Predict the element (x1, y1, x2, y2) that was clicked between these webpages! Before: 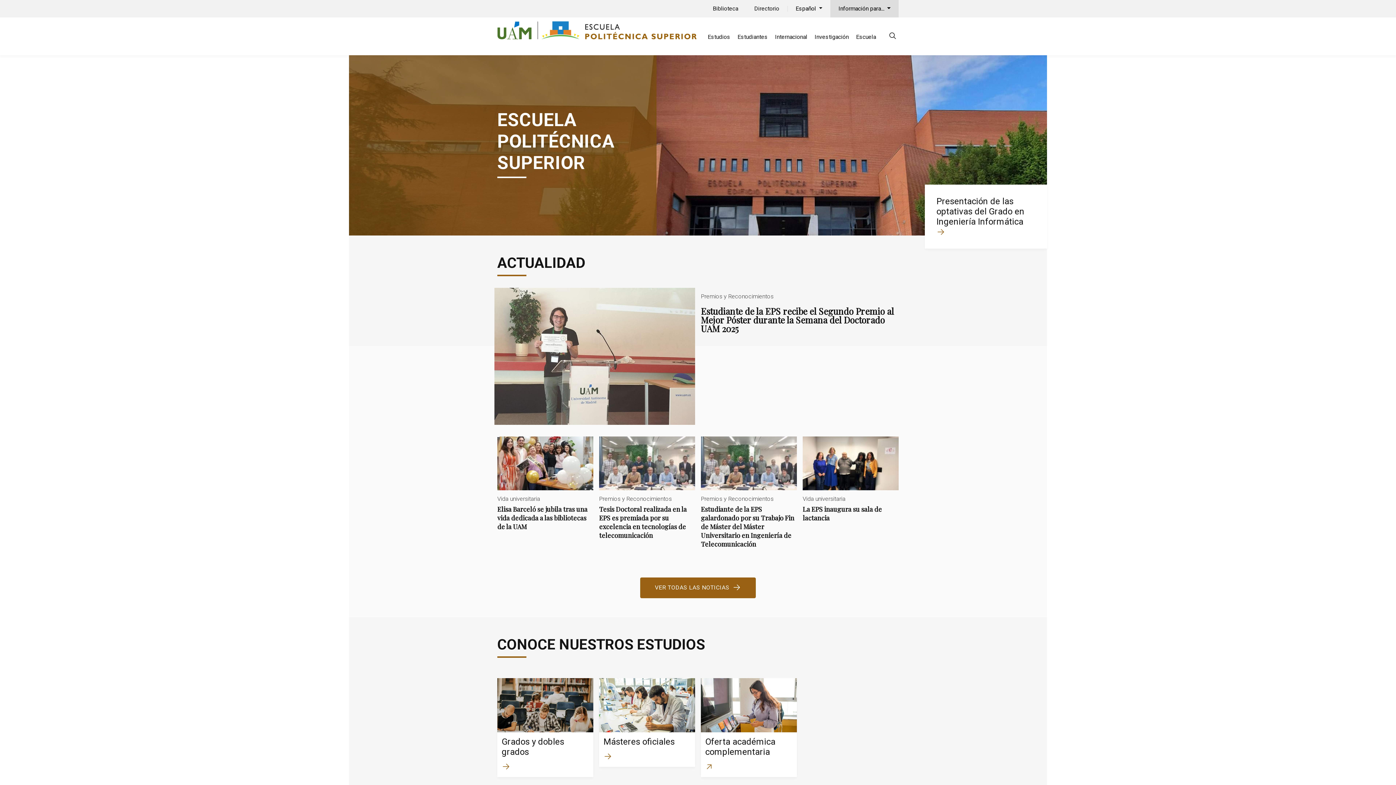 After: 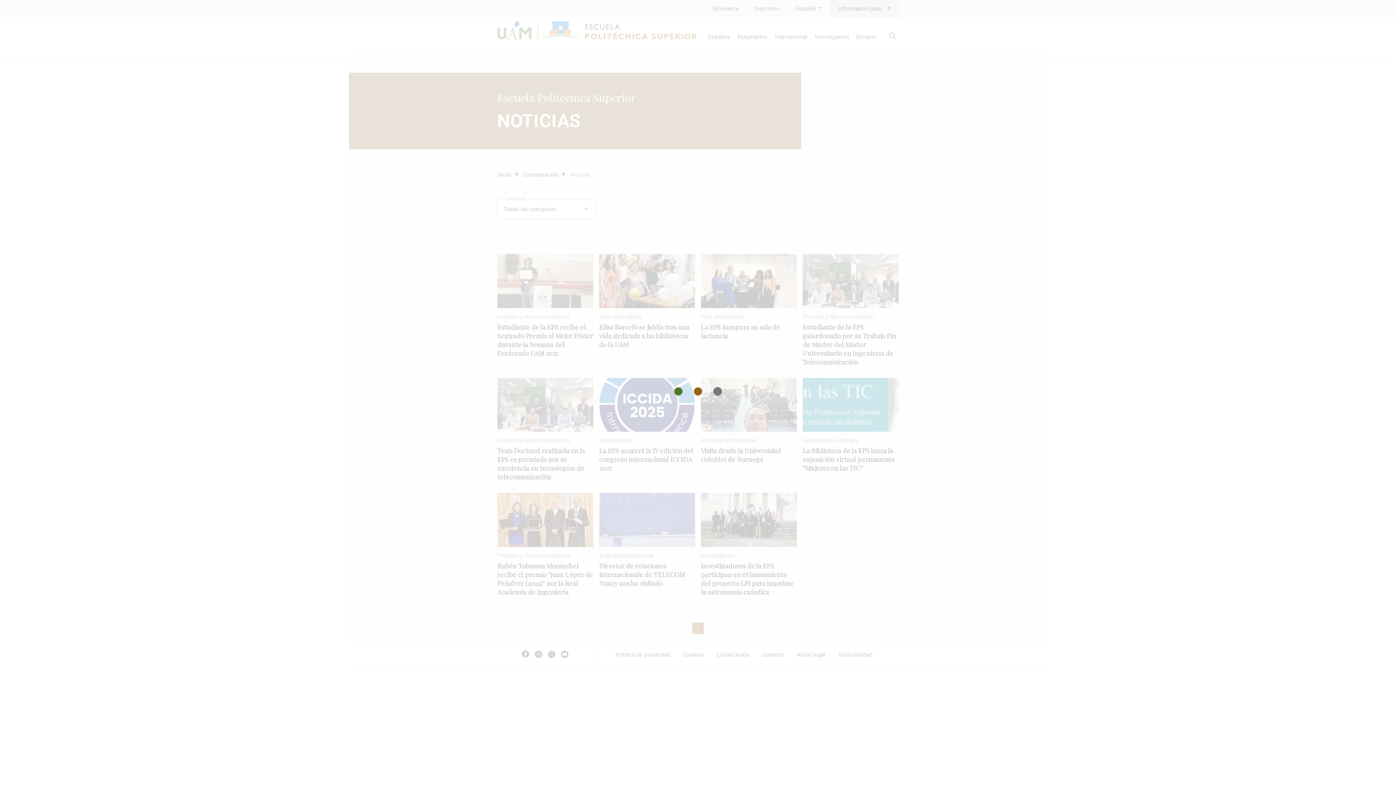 Action: label: VER TODAS LAS NOTICIAS bbox: (640, 577, 755, 598)